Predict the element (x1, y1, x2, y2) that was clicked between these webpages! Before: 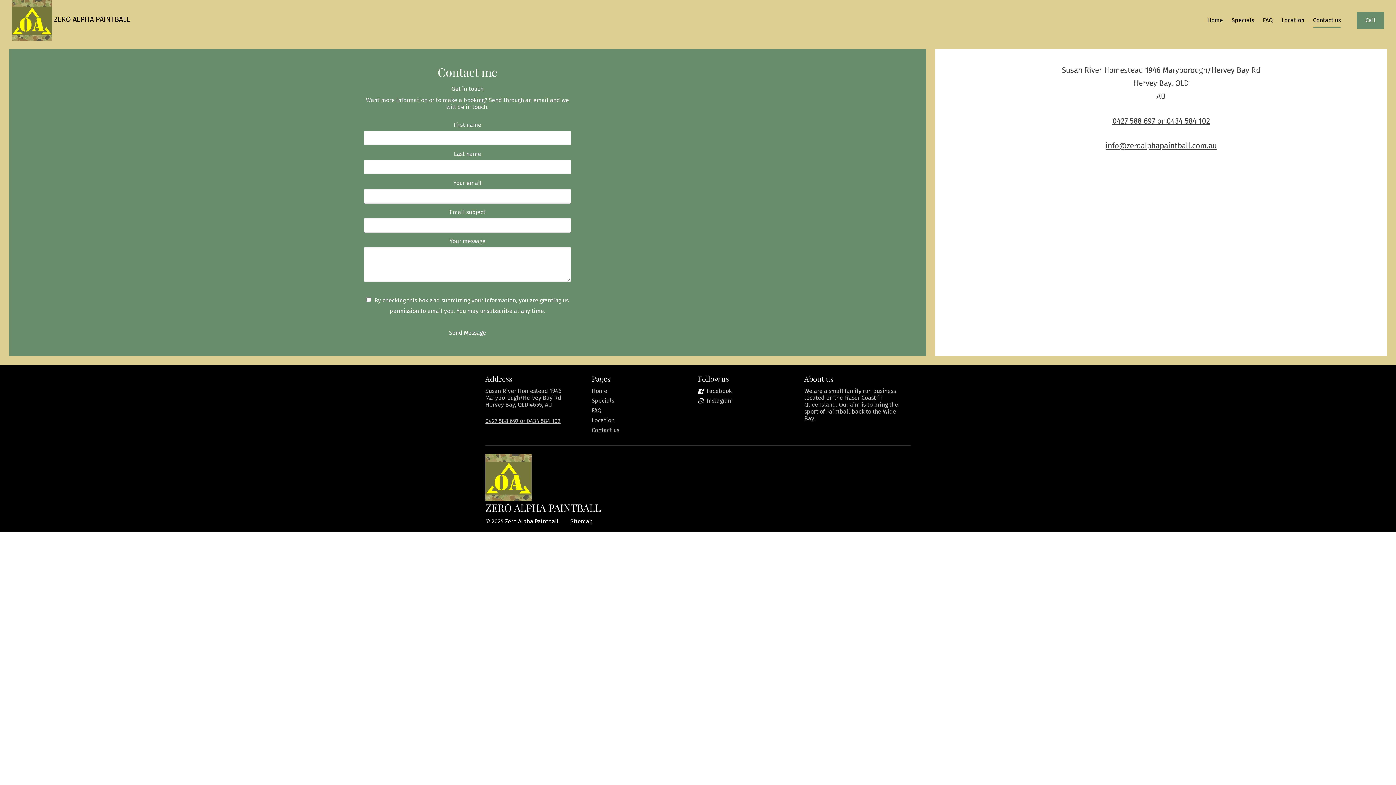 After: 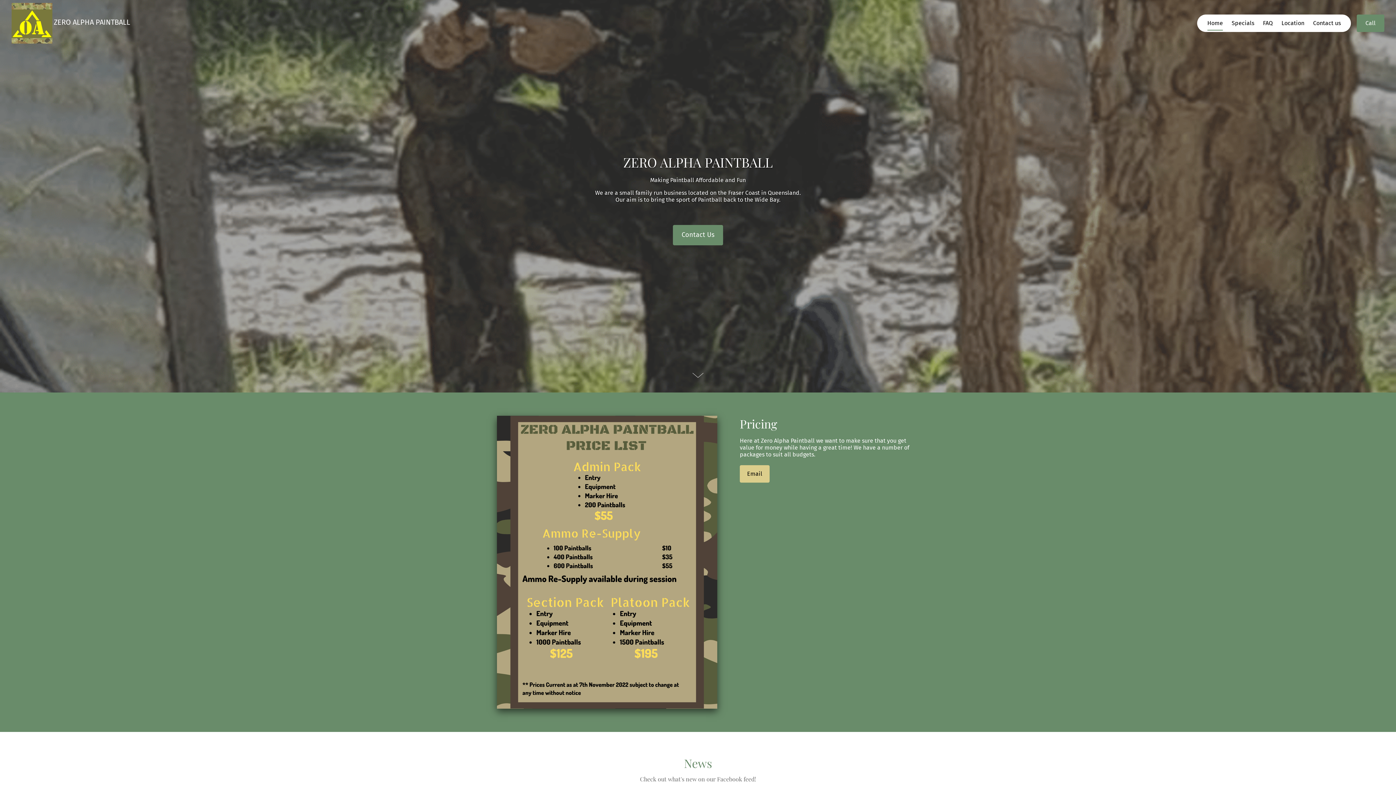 Action: label: Home bbox: (591, 387, 683, 394)